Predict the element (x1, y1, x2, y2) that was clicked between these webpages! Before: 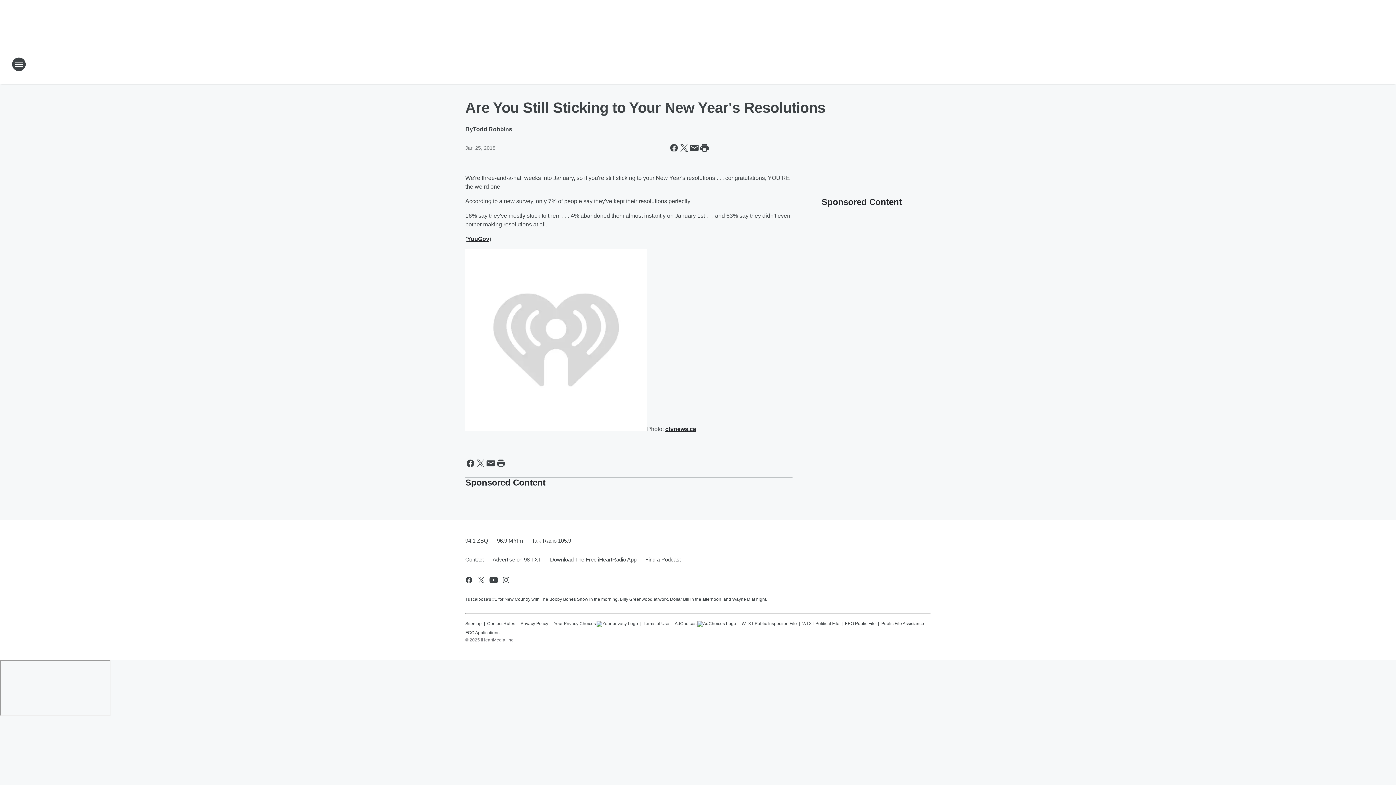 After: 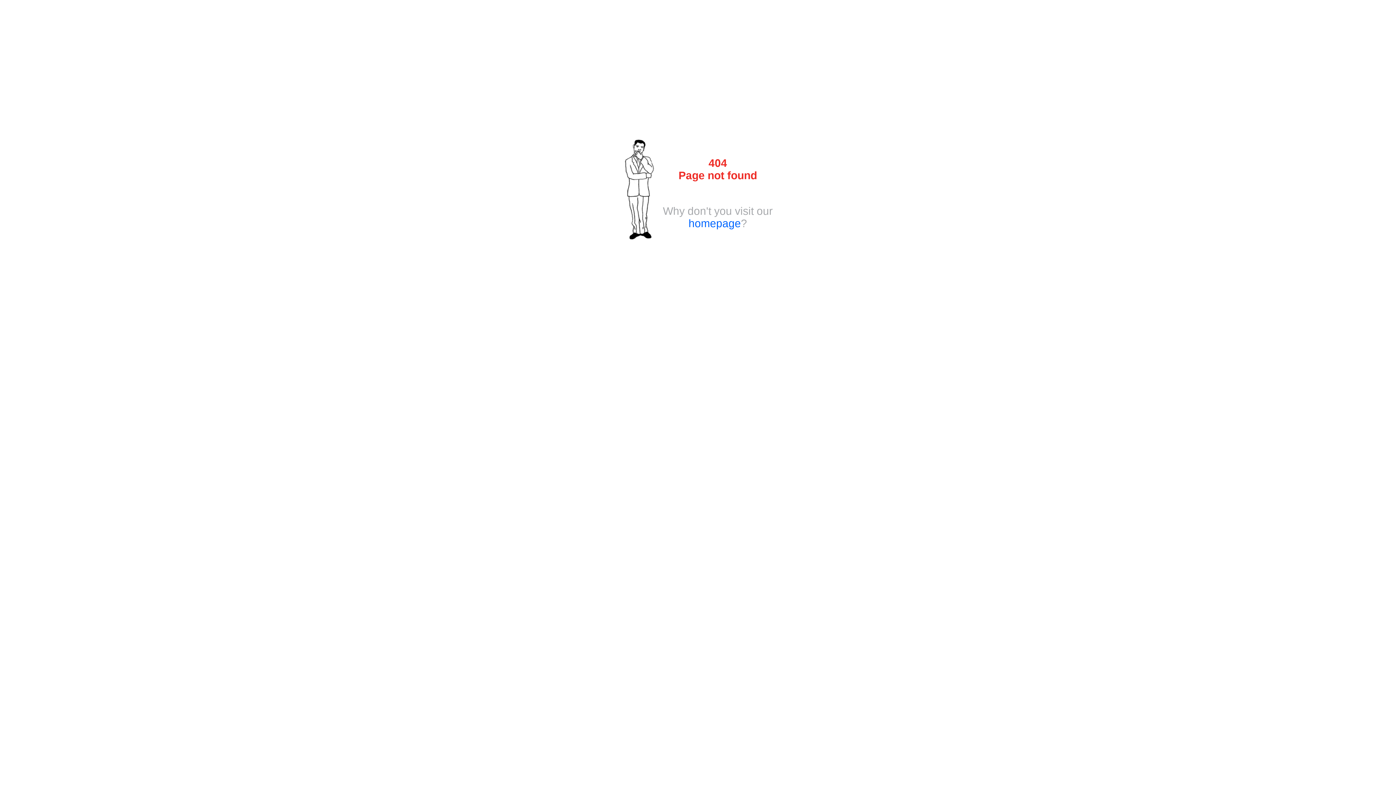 Action: bbox: (467, 236, 489, 242) label: YouGov